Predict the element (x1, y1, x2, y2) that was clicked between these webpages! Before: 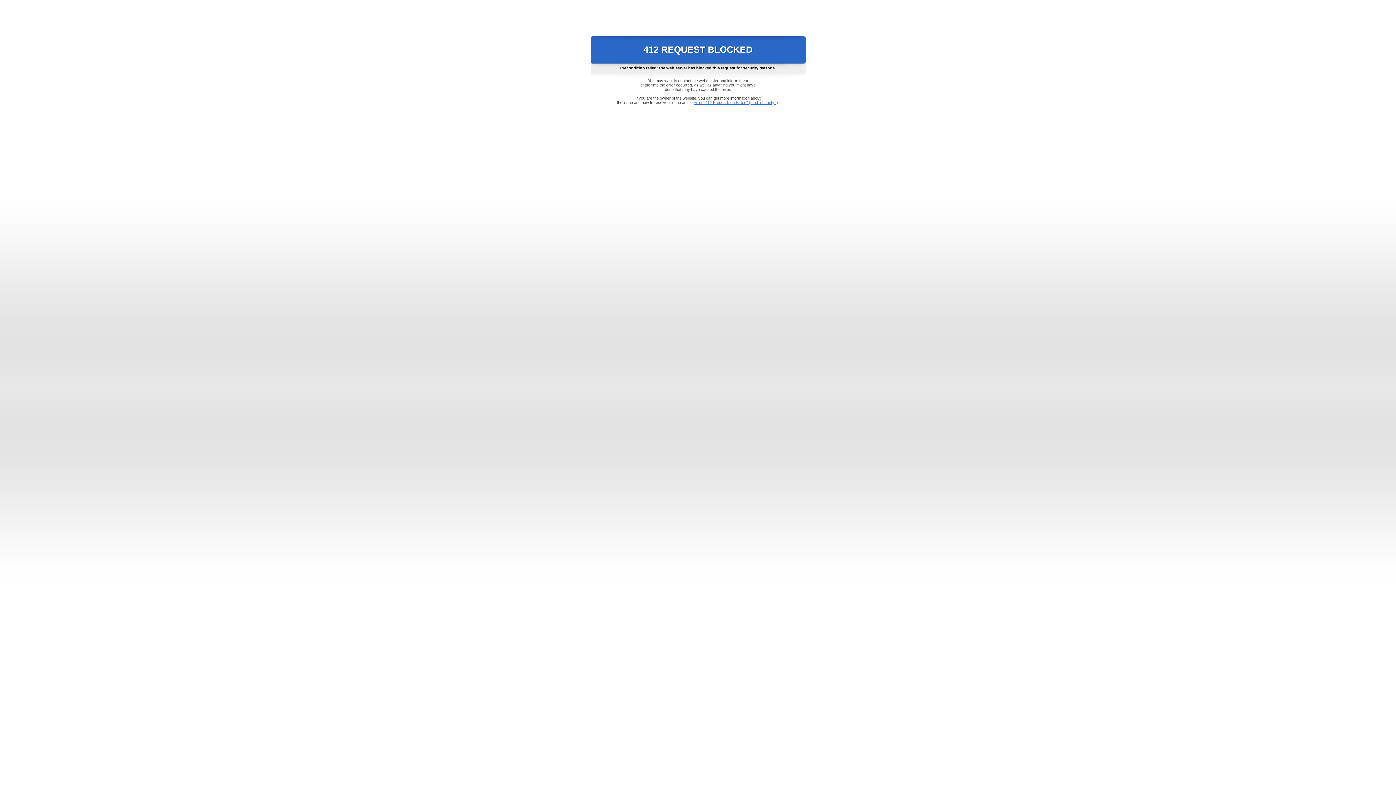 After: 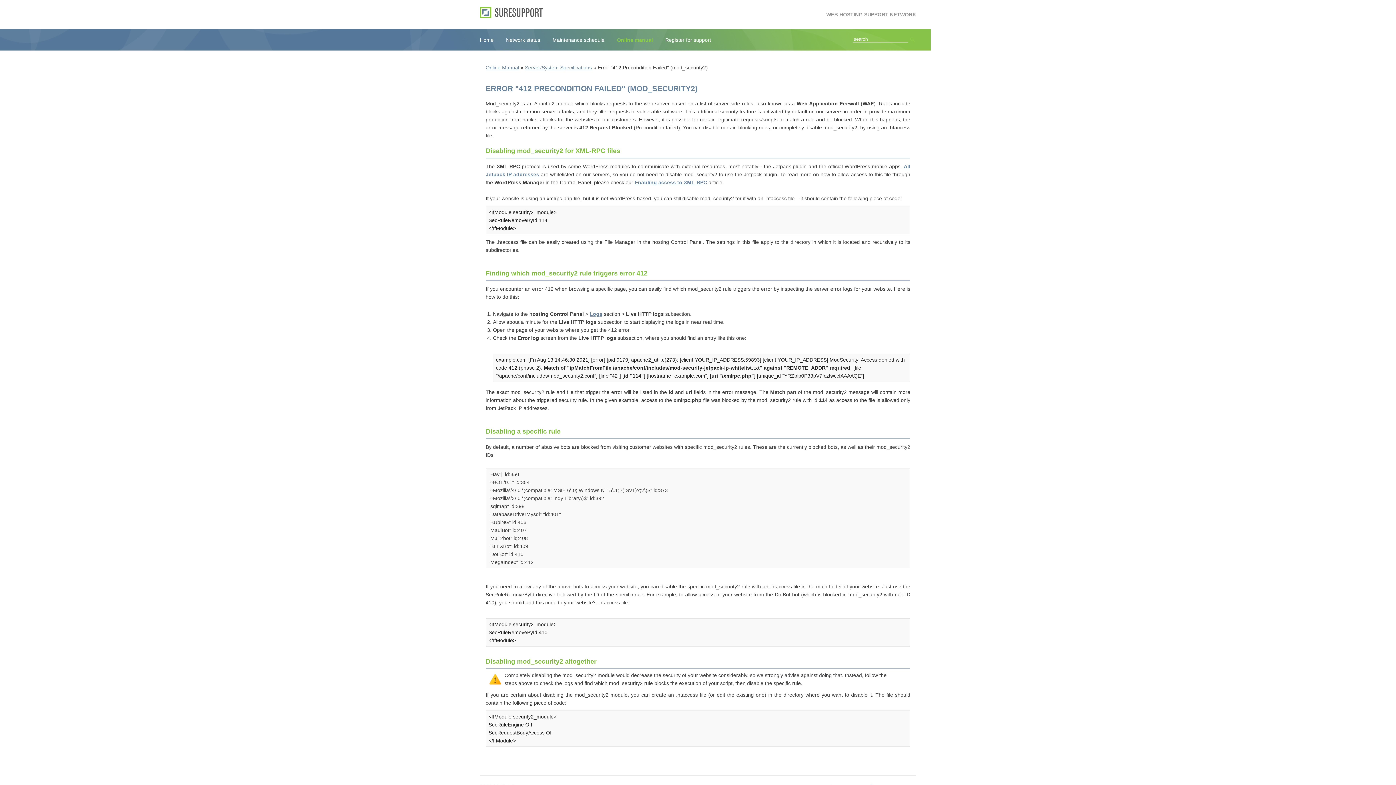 Action: bbox: (693, 100, 778, 104) label: Error "412 Precondition Failed" (mod_security2)